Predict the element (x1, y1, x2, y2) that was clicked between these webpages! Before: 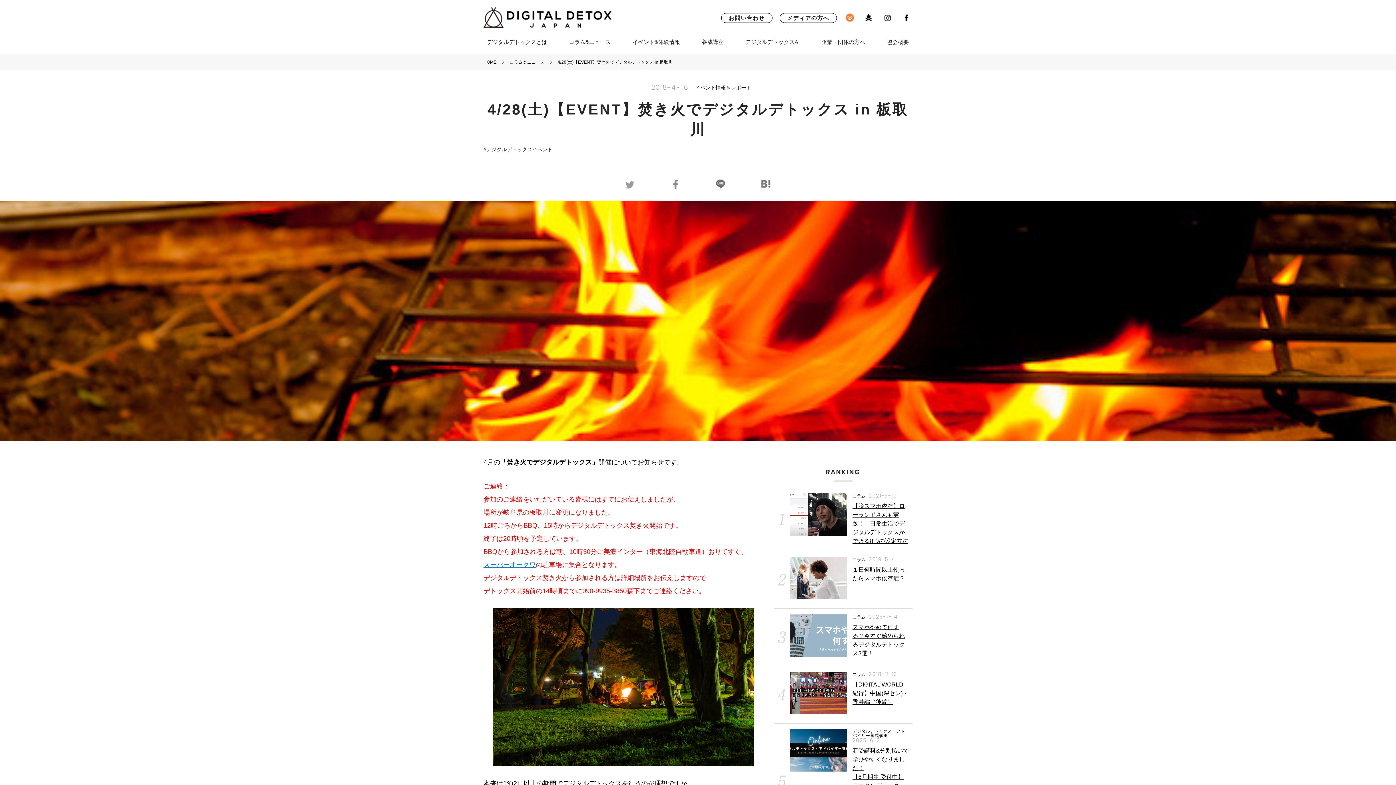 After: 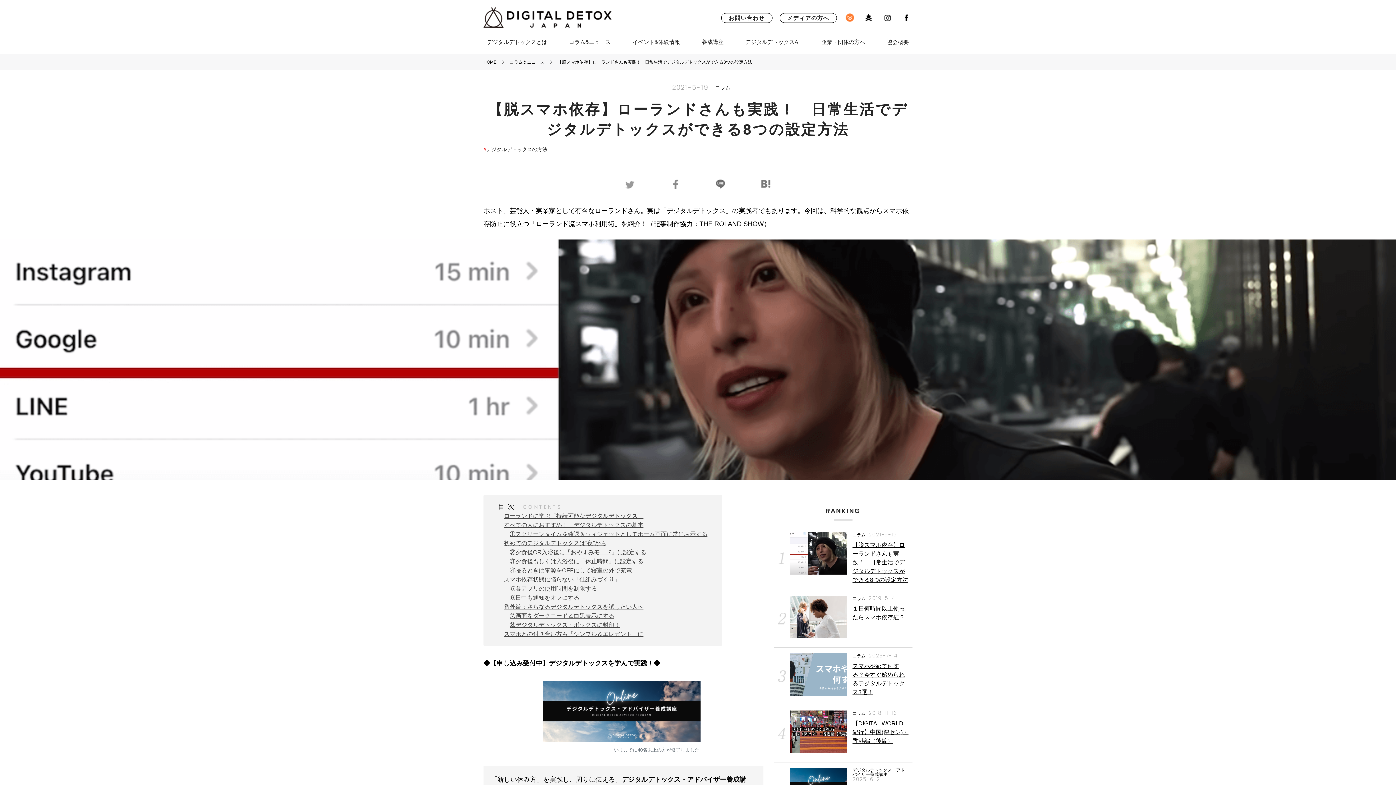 Action: bbox: (790, 532, 847, 536)